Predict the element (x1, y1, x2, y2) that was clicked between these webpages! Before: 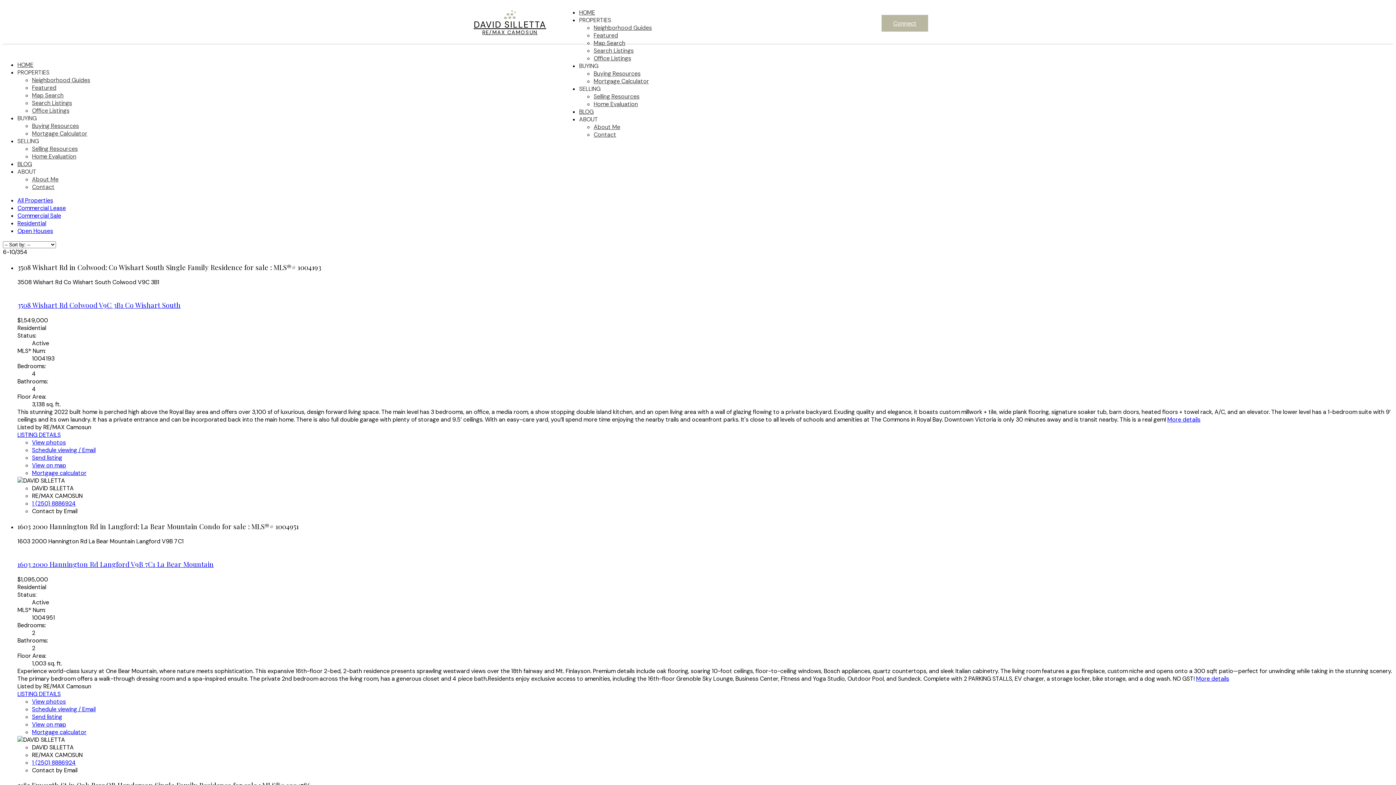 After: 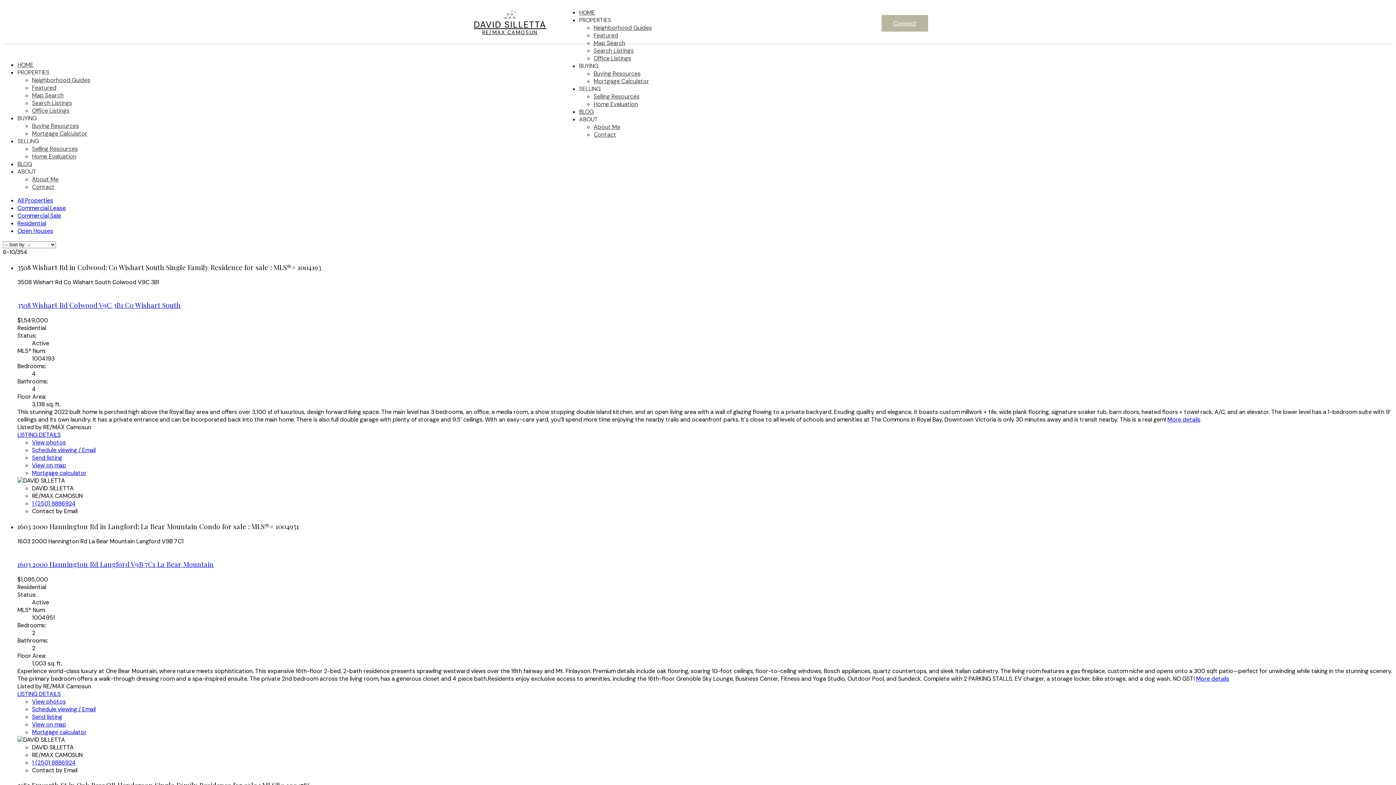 Action: label: View on map bbox: (32, 721, 66, 728)